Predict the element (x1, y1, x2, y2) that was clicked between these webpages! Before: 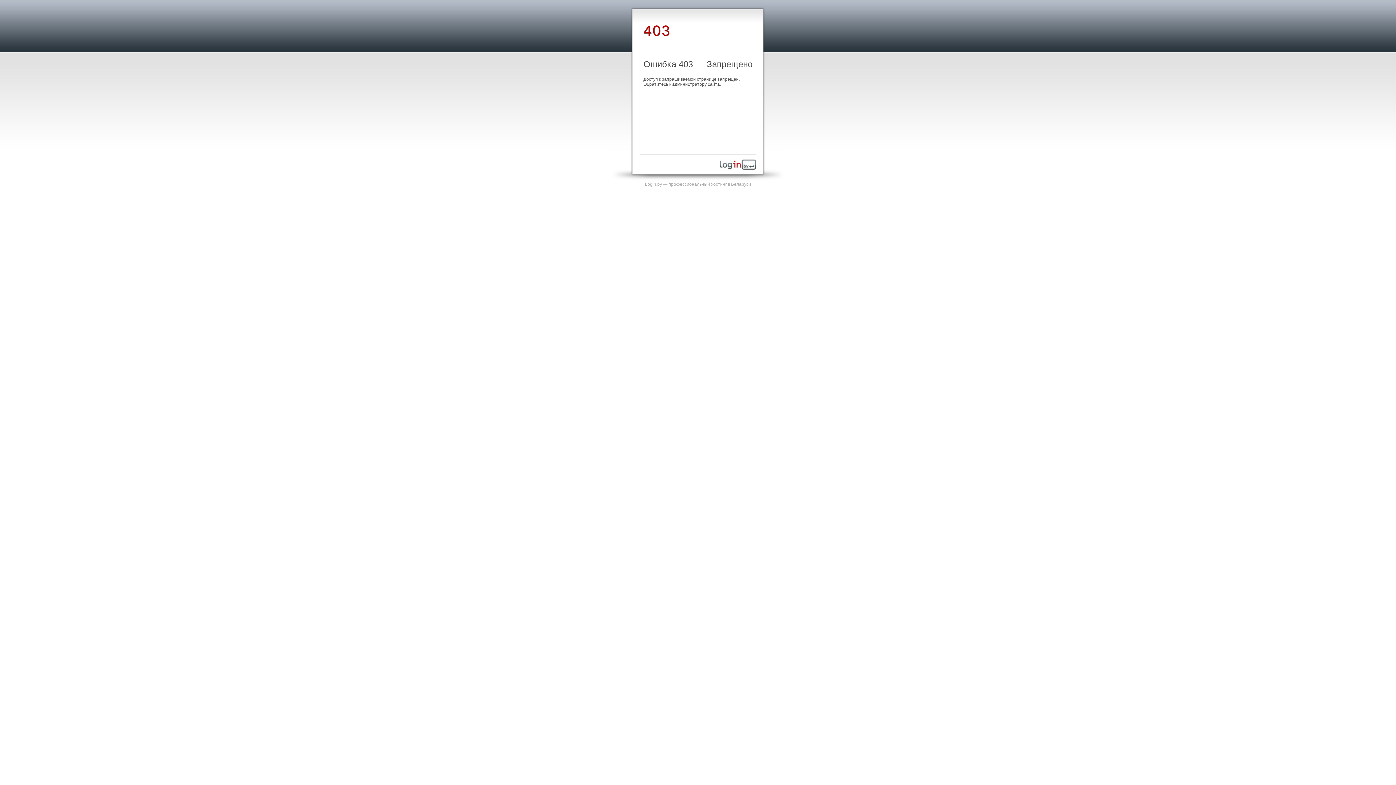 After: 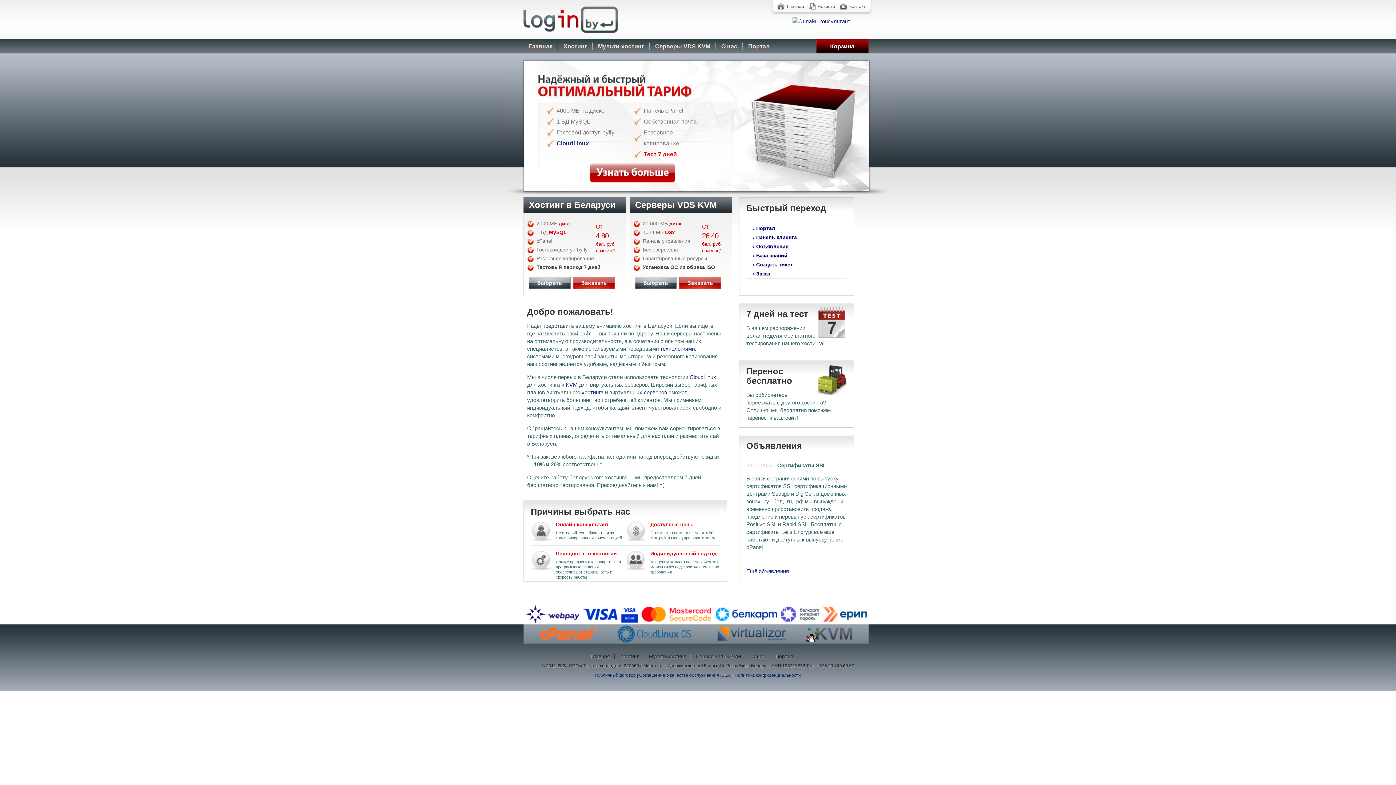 Action: bbox: (720, 165, 756, 170)